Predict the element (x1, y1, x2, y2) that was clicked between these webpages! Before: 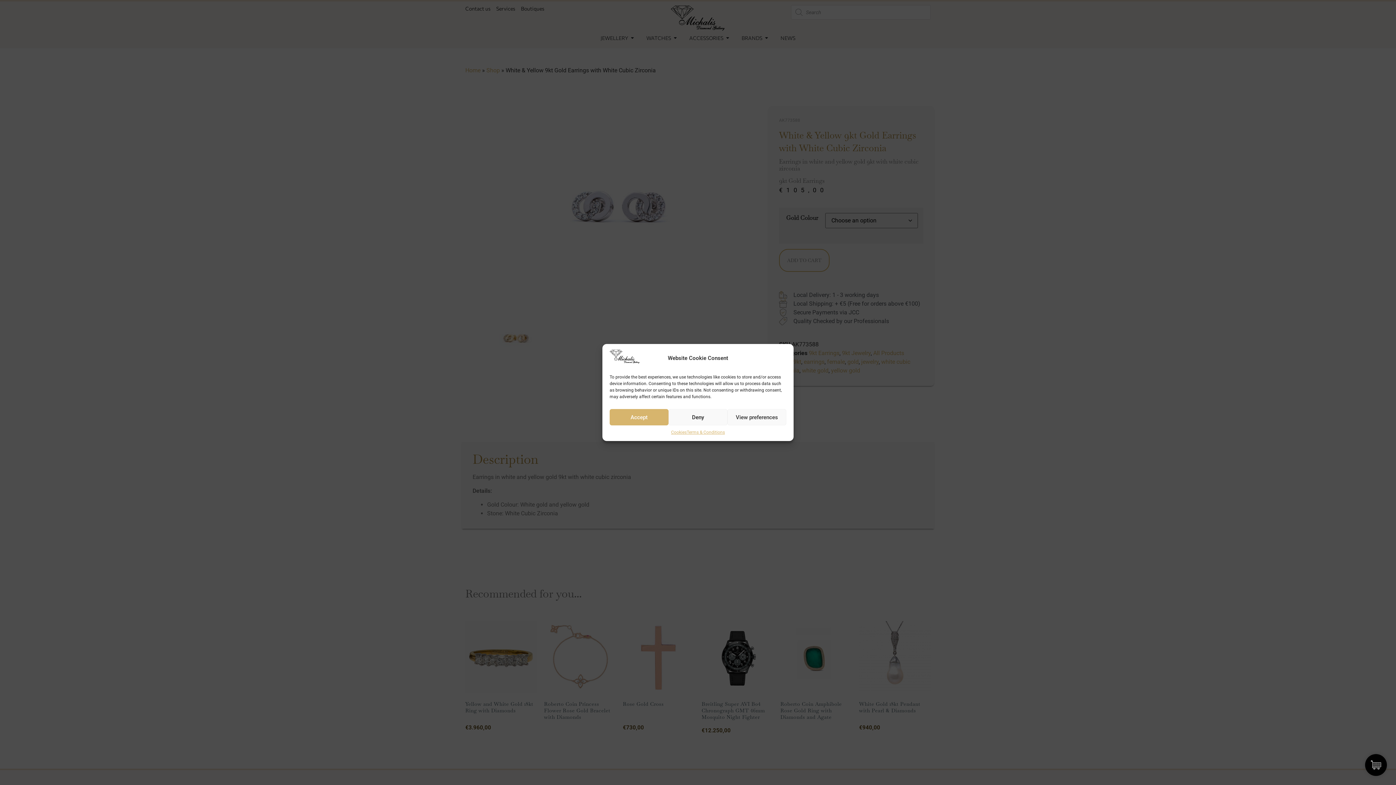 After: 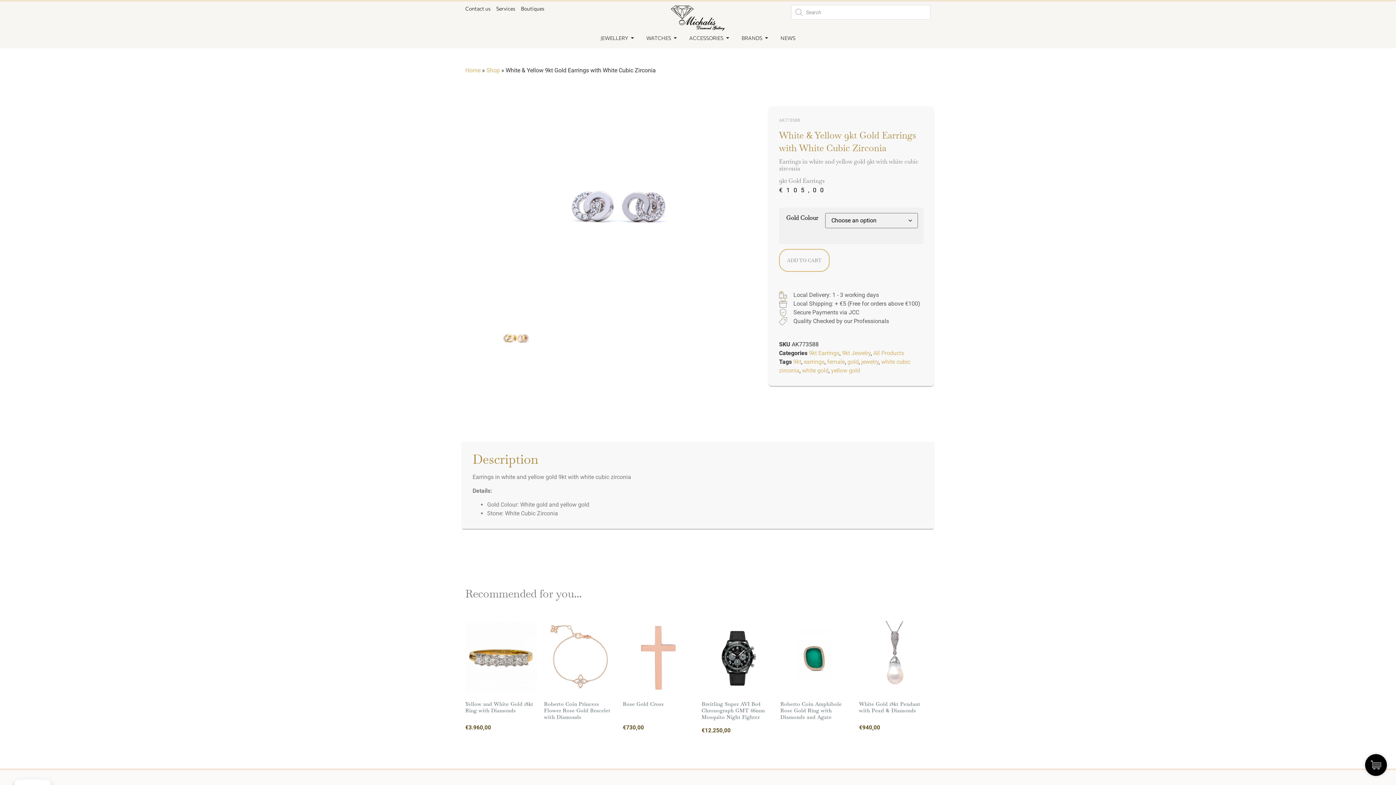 Action: bbox: (668, 409, 727, 425) label: Deny